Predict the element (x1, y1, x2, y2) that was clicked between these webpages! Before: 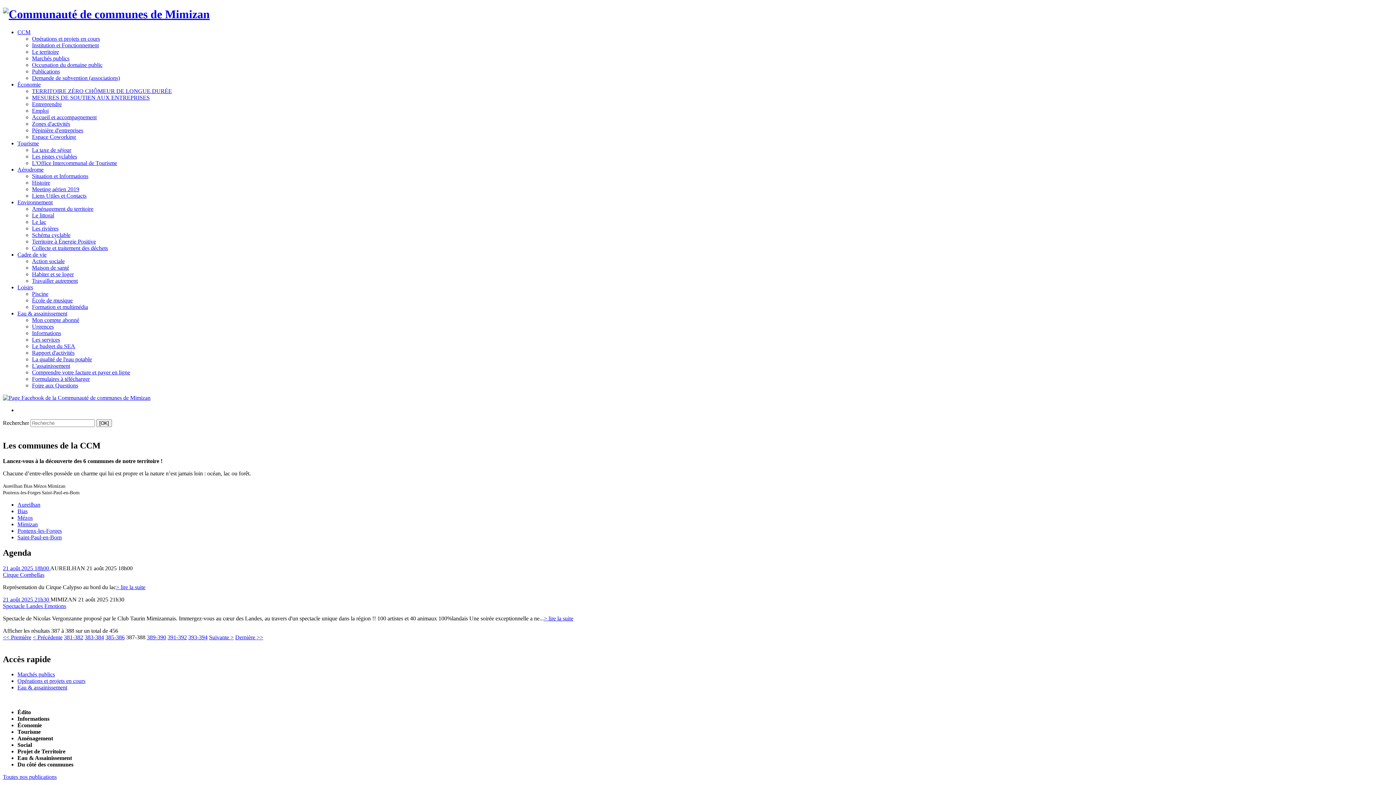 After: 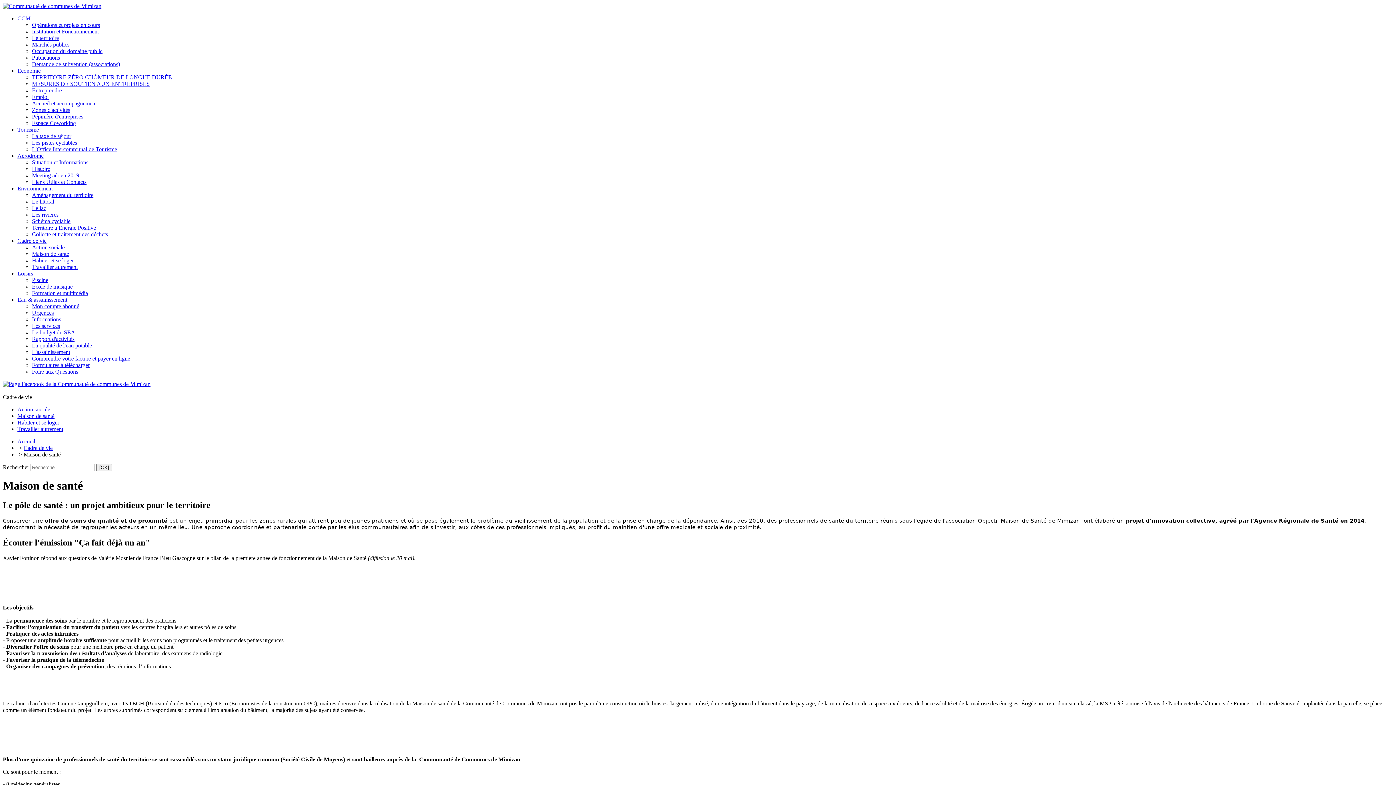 Action: label: Maison de santé bbox: (32, 264, 69, 270)